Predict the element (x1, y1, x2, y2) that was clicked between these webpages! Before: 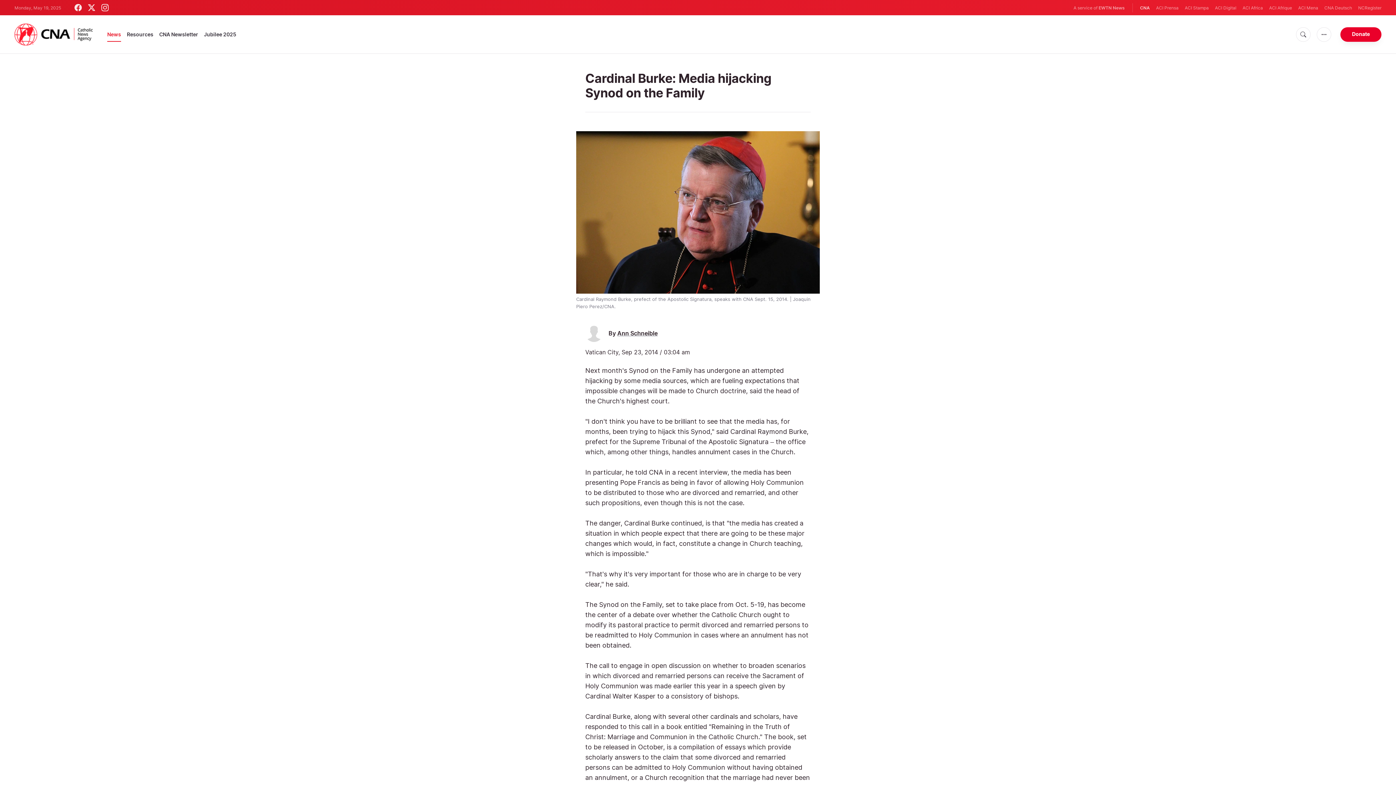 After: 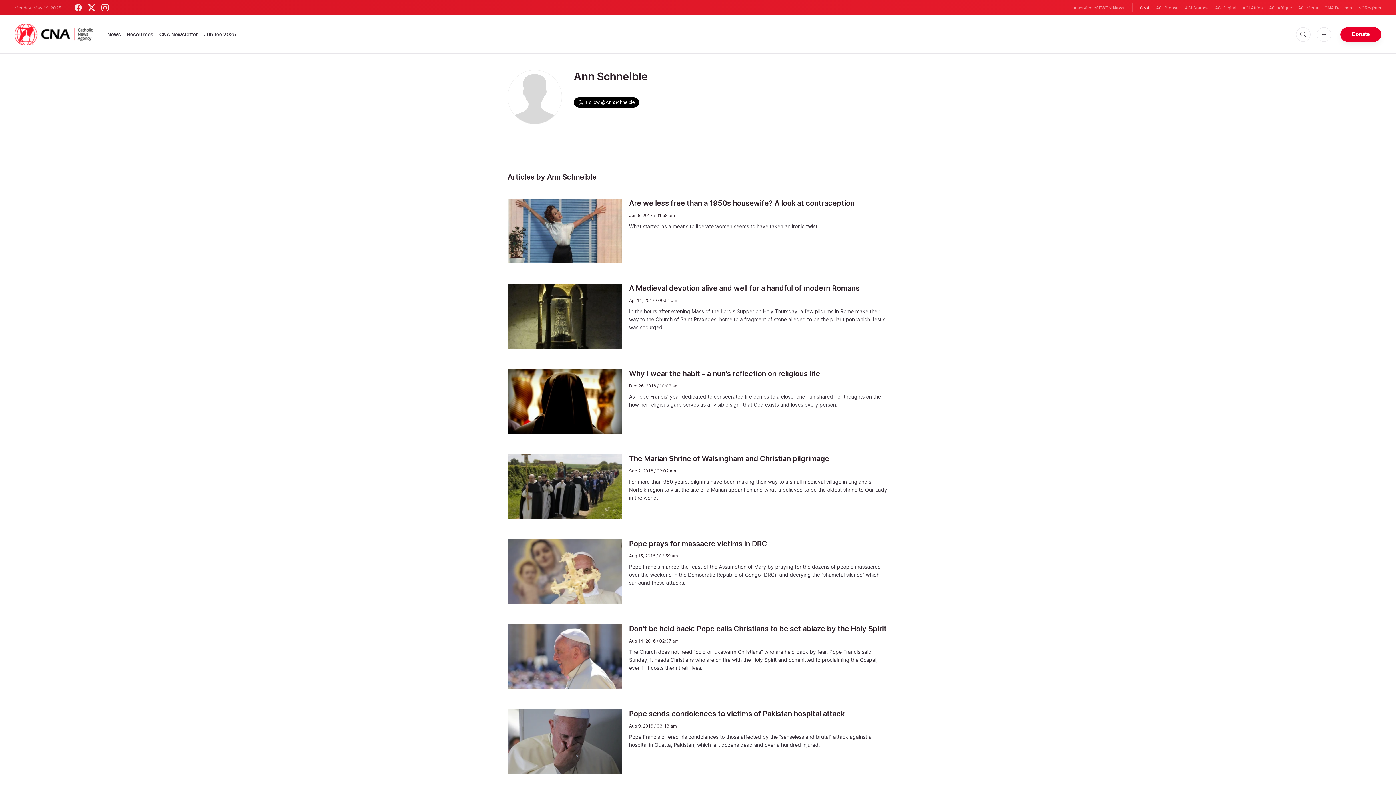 Action: bbox: (585, 324, 608, 342)